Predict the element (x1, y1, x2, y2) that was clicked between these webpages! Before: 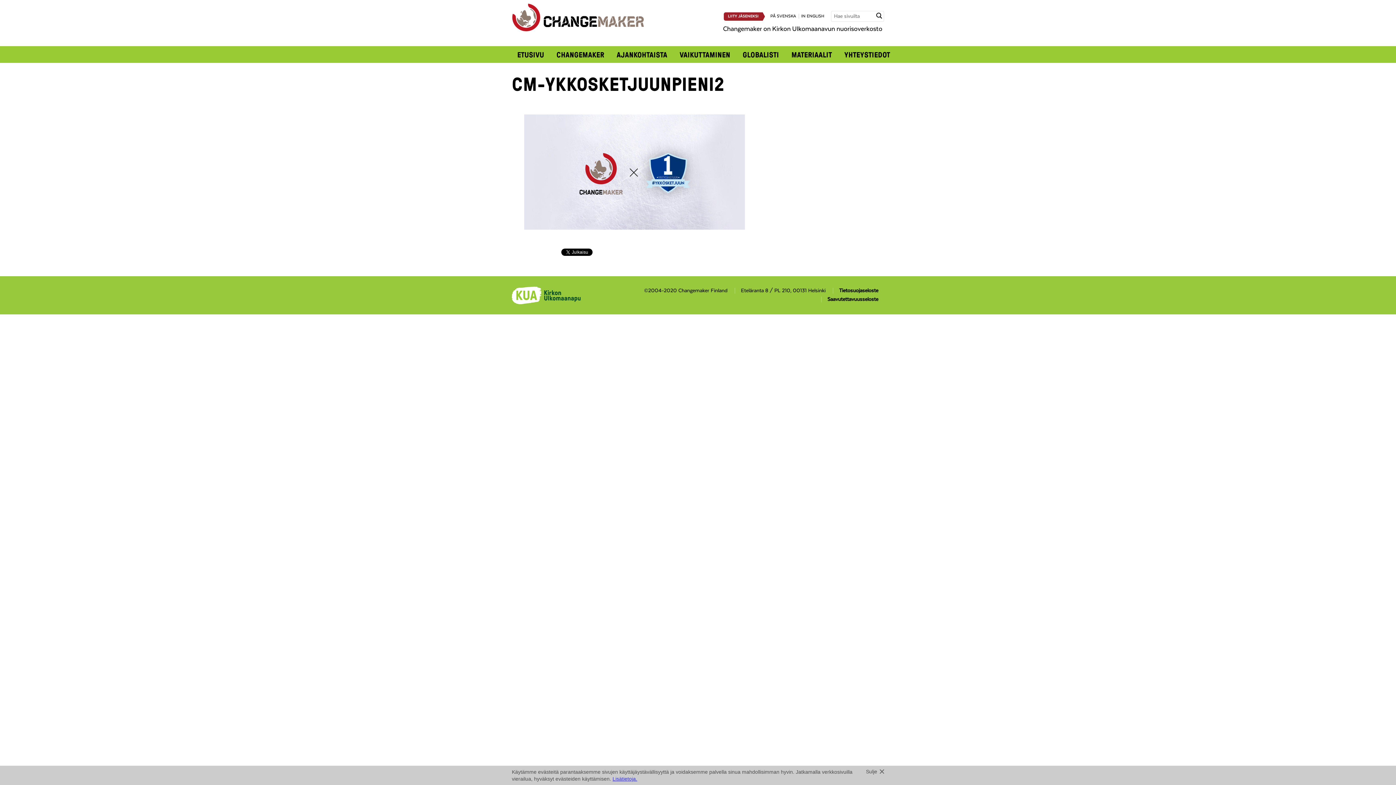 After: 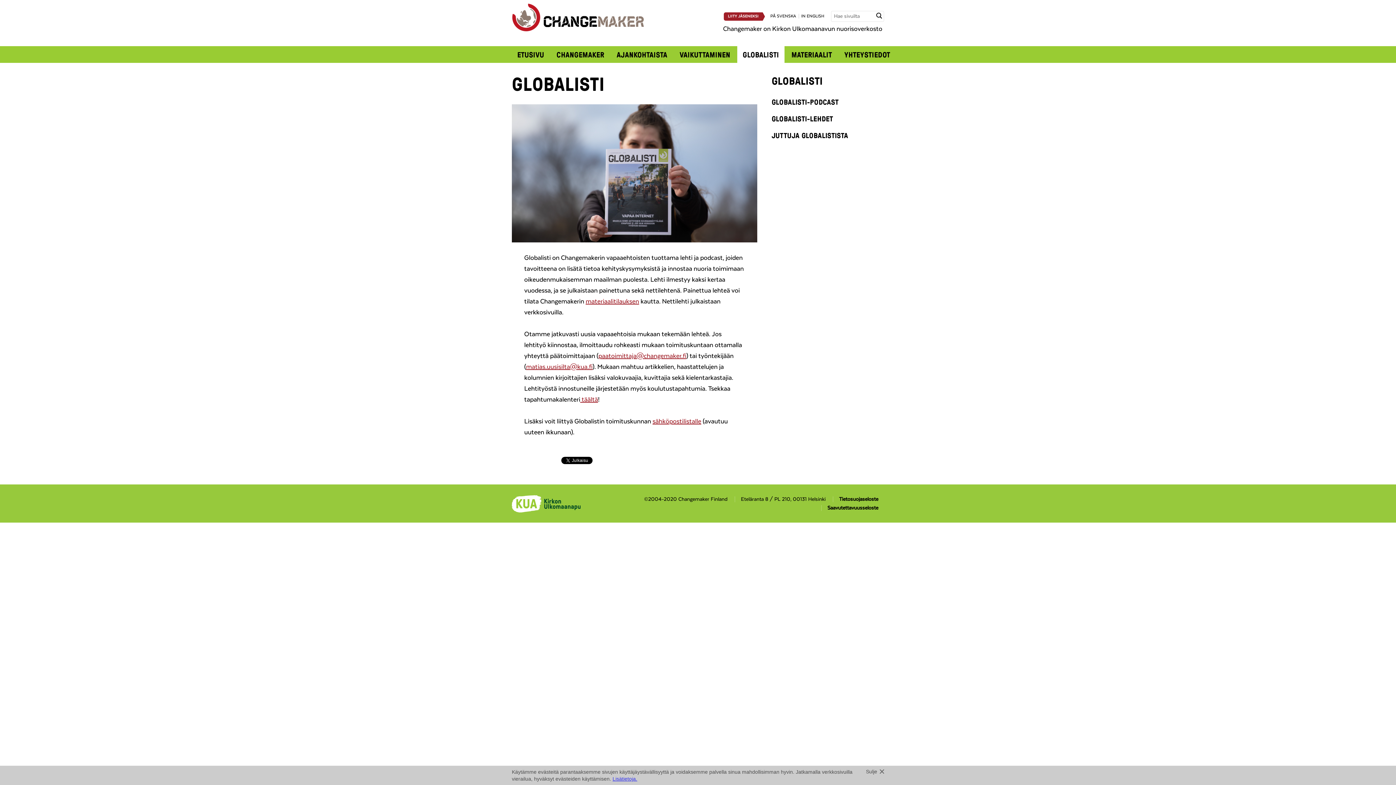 Action: bbox: (742, 49, 779, 59) label: GLOBALISTI